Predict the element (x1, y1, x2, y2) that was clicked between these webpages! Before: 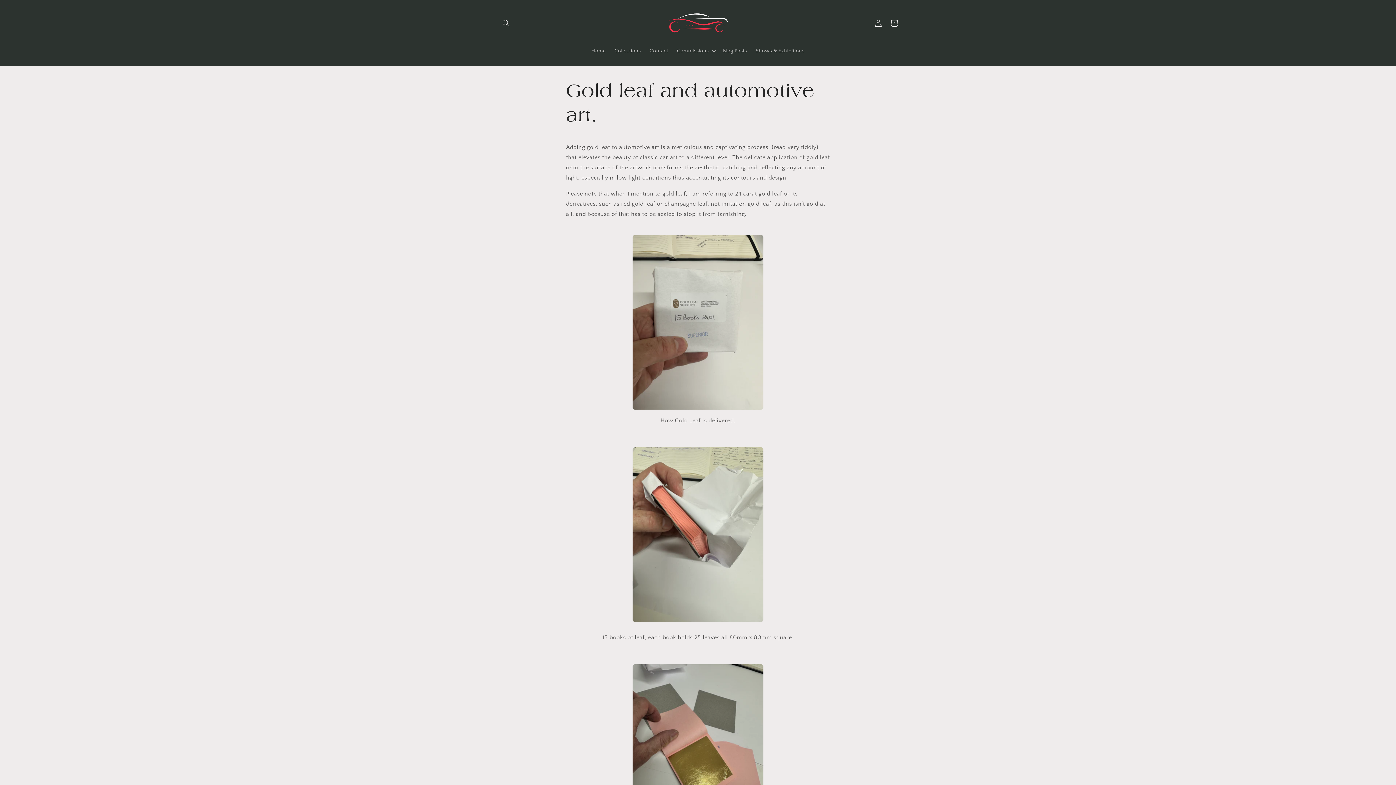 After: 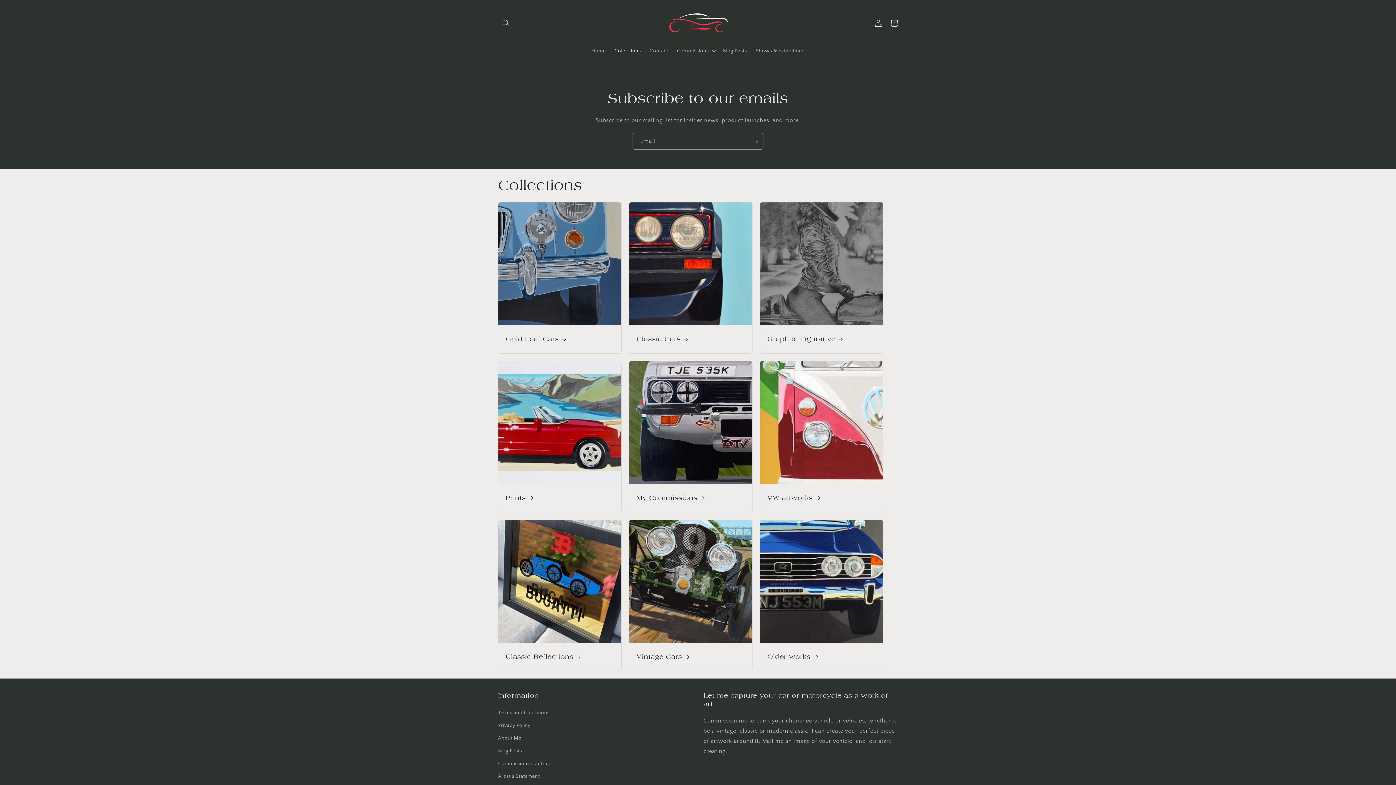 Action: label: Collections bbox: (610, 43, 645, 58)